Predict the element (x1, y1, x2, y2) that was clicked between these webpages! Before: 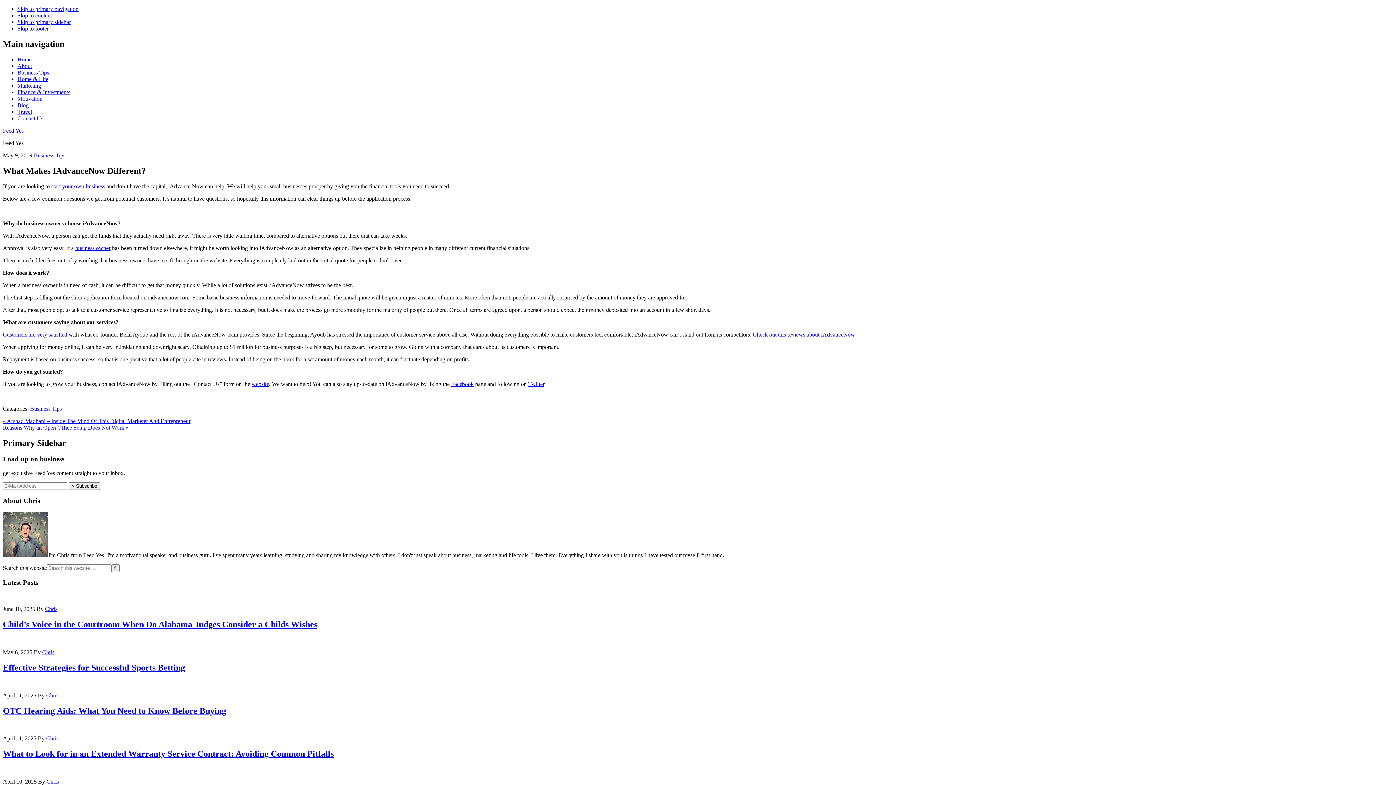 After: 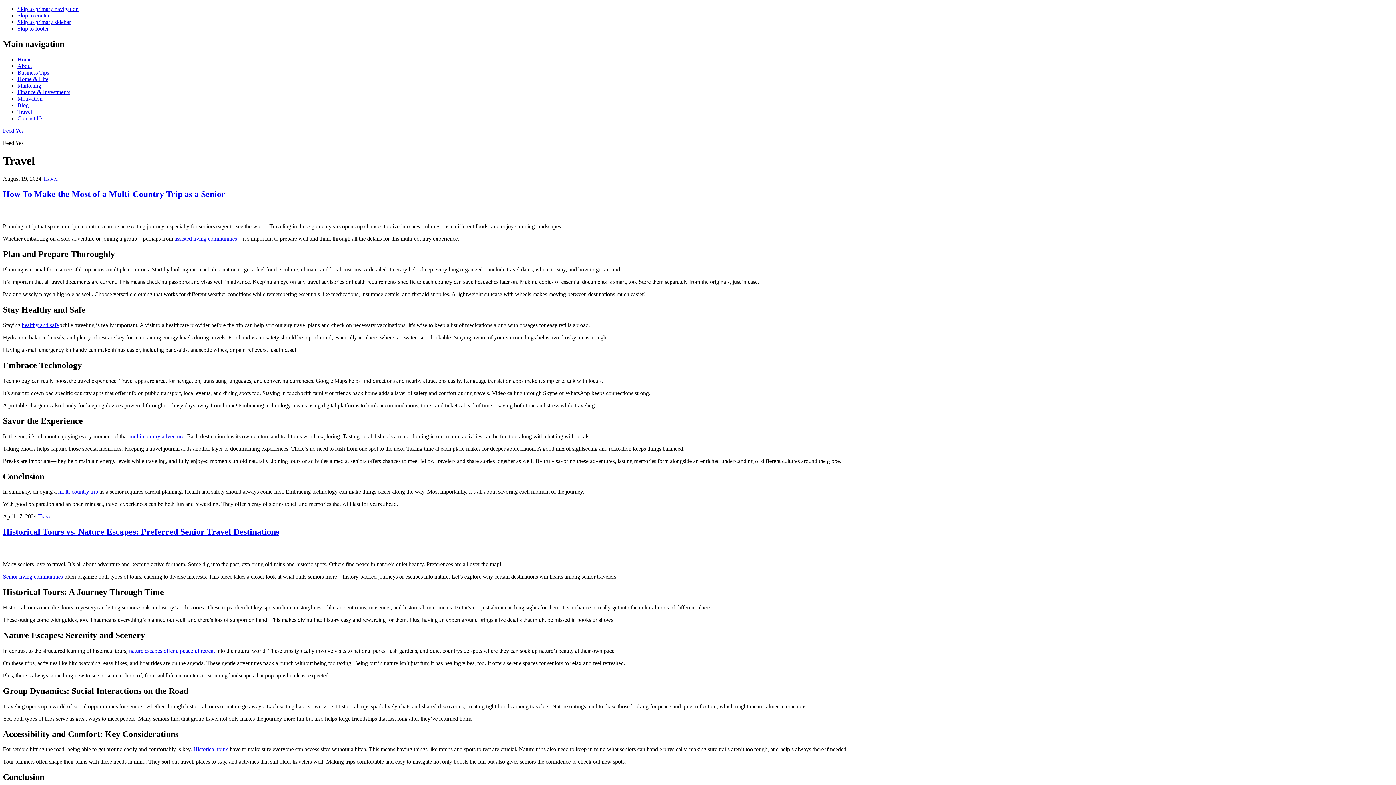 Action: label: Travel bbox: (17, 108, 32, 114)